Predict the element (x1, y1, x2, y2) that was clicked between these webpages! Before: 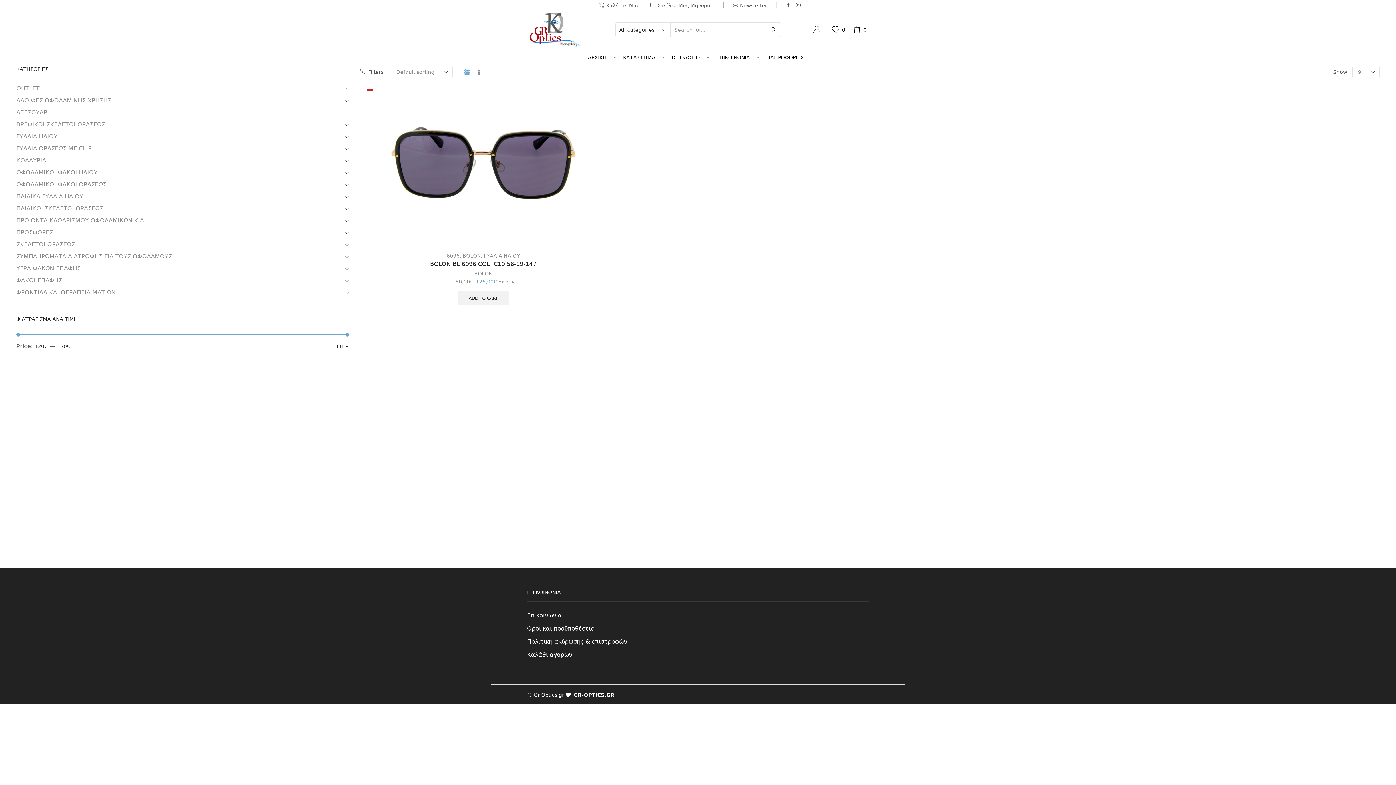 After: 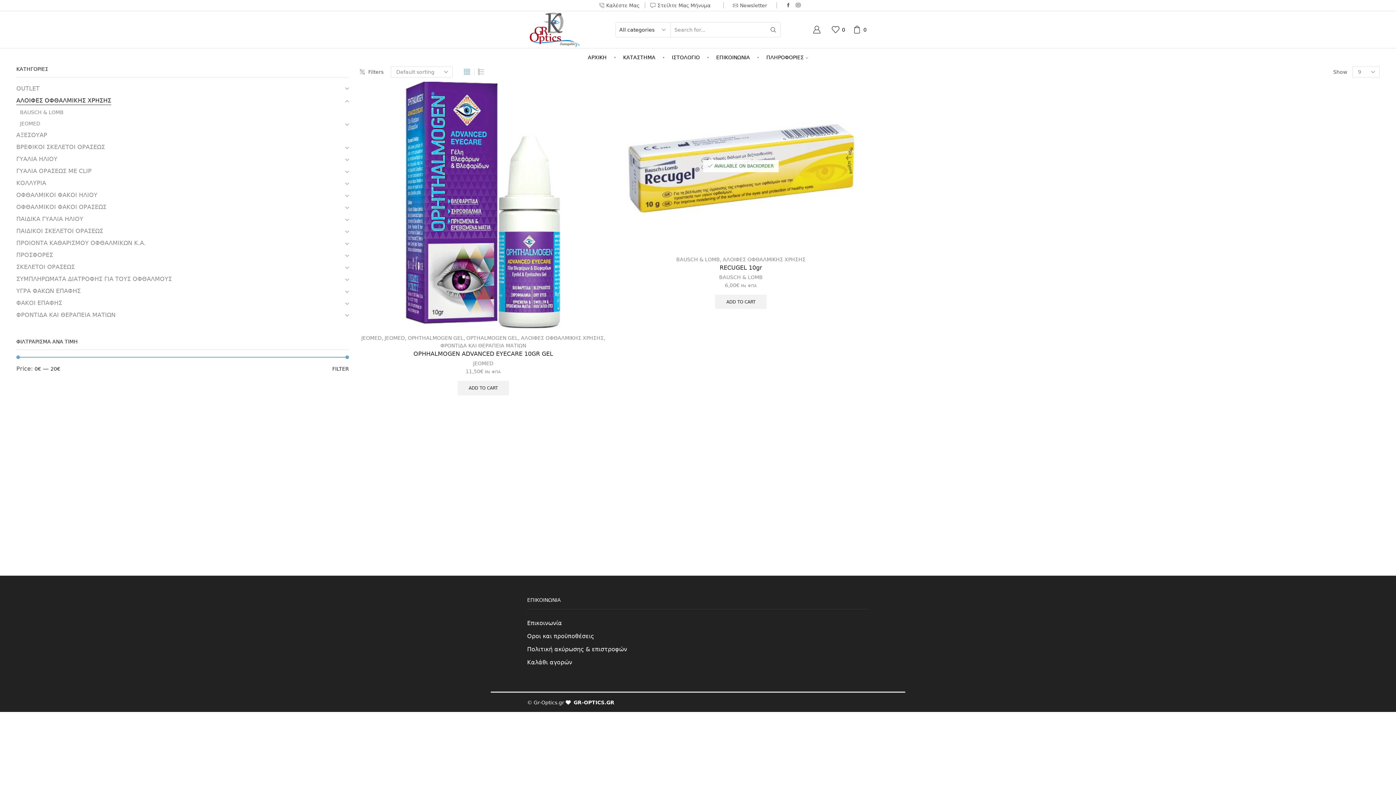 Action: label: ΑΛΟΙΦΕΣ ΟΦΘΑΛΜΙΚΗΣ ΧΡΗΣΗΣ bbox: (16, 94, 111, 106)